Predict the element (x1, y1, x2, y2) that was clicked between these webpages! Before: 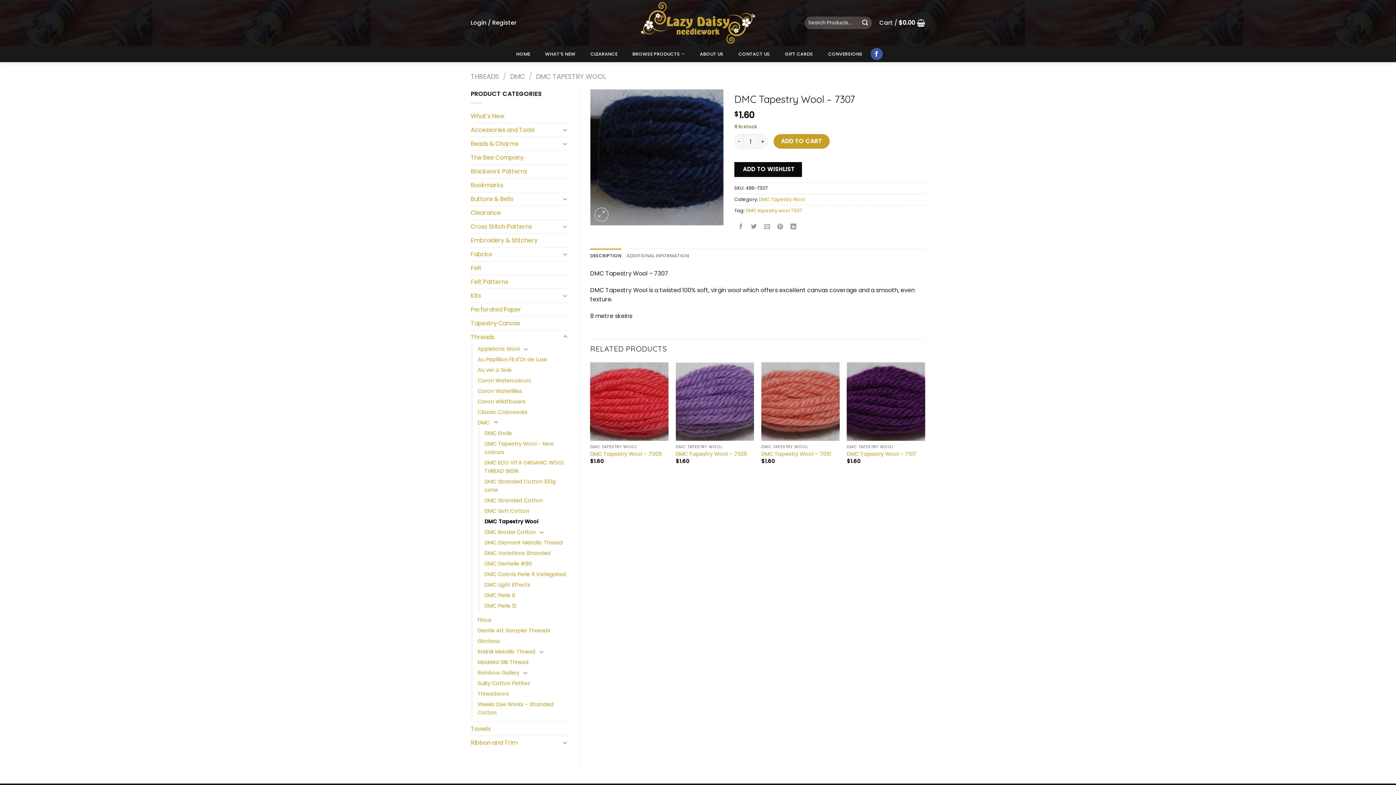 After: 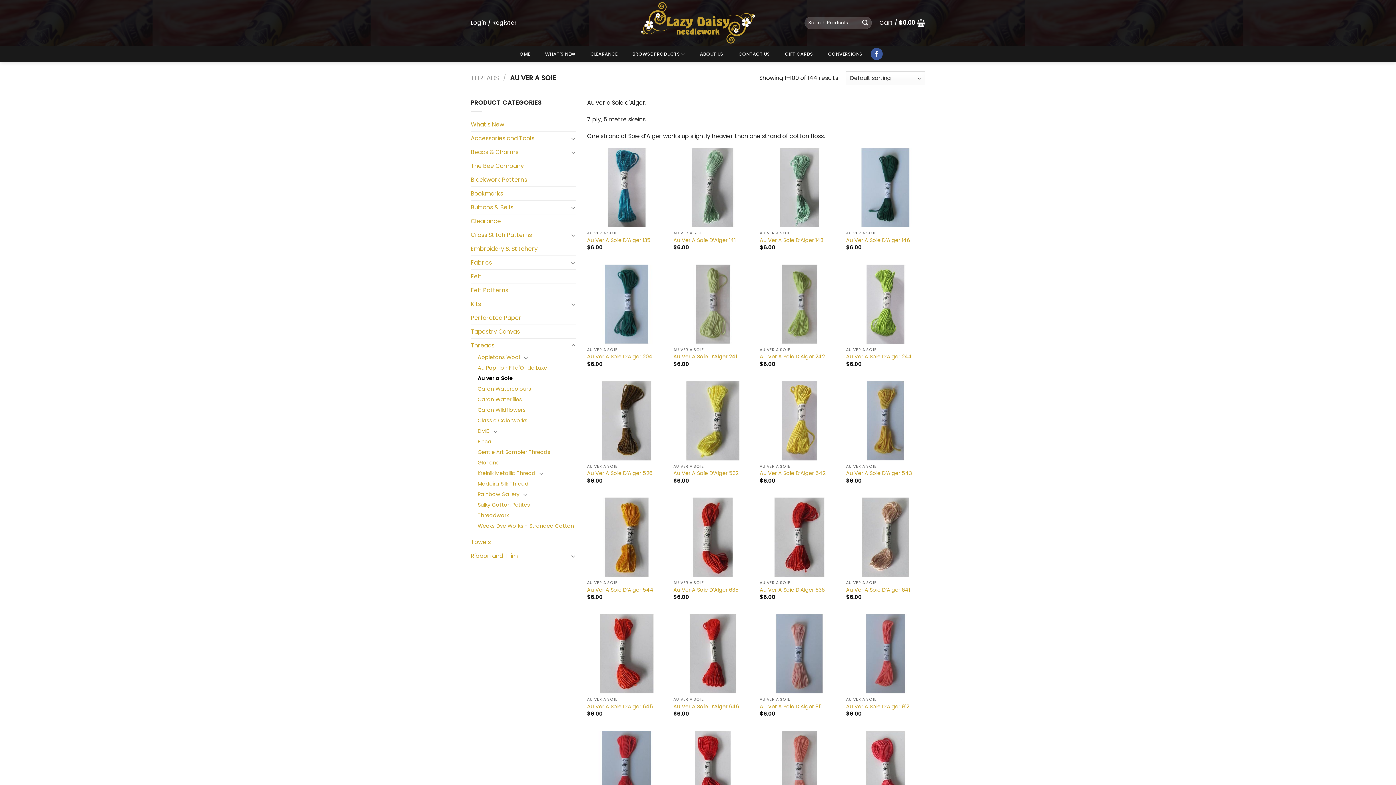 Action: bbox: (477, 364, 511, 375) label: Au ver a Soie